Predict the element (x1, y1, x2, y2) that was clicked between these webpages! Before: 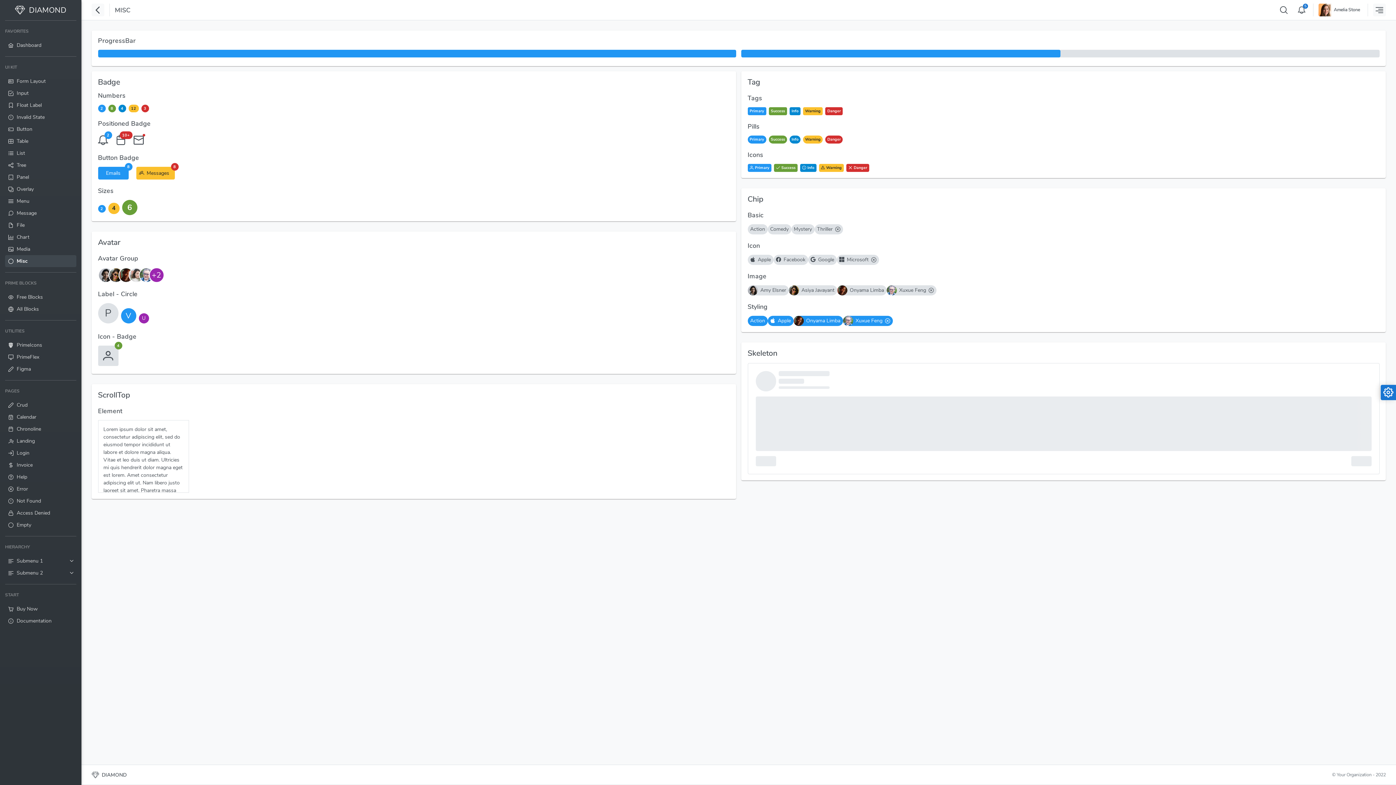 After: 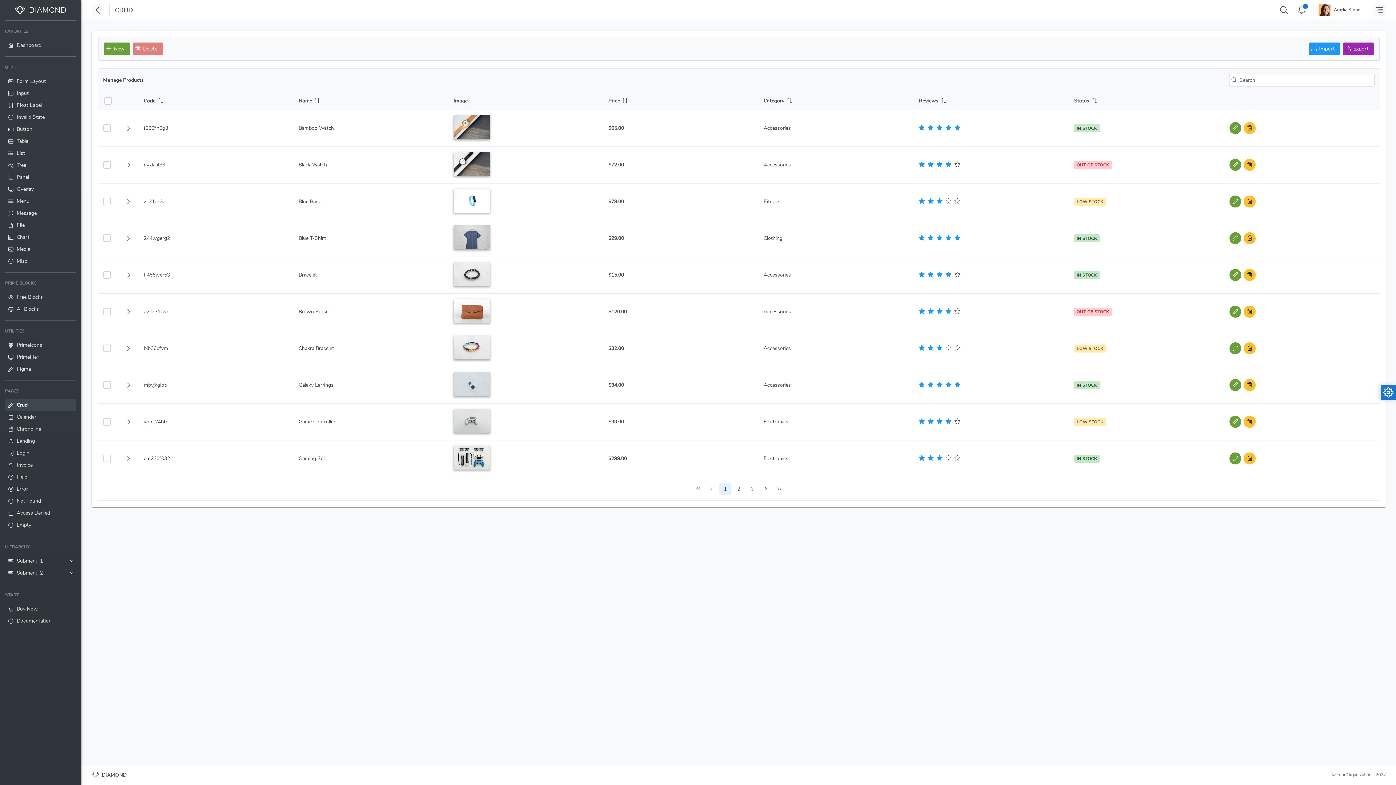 Action: bbox: (5, 399, 76, 411) label: Crud